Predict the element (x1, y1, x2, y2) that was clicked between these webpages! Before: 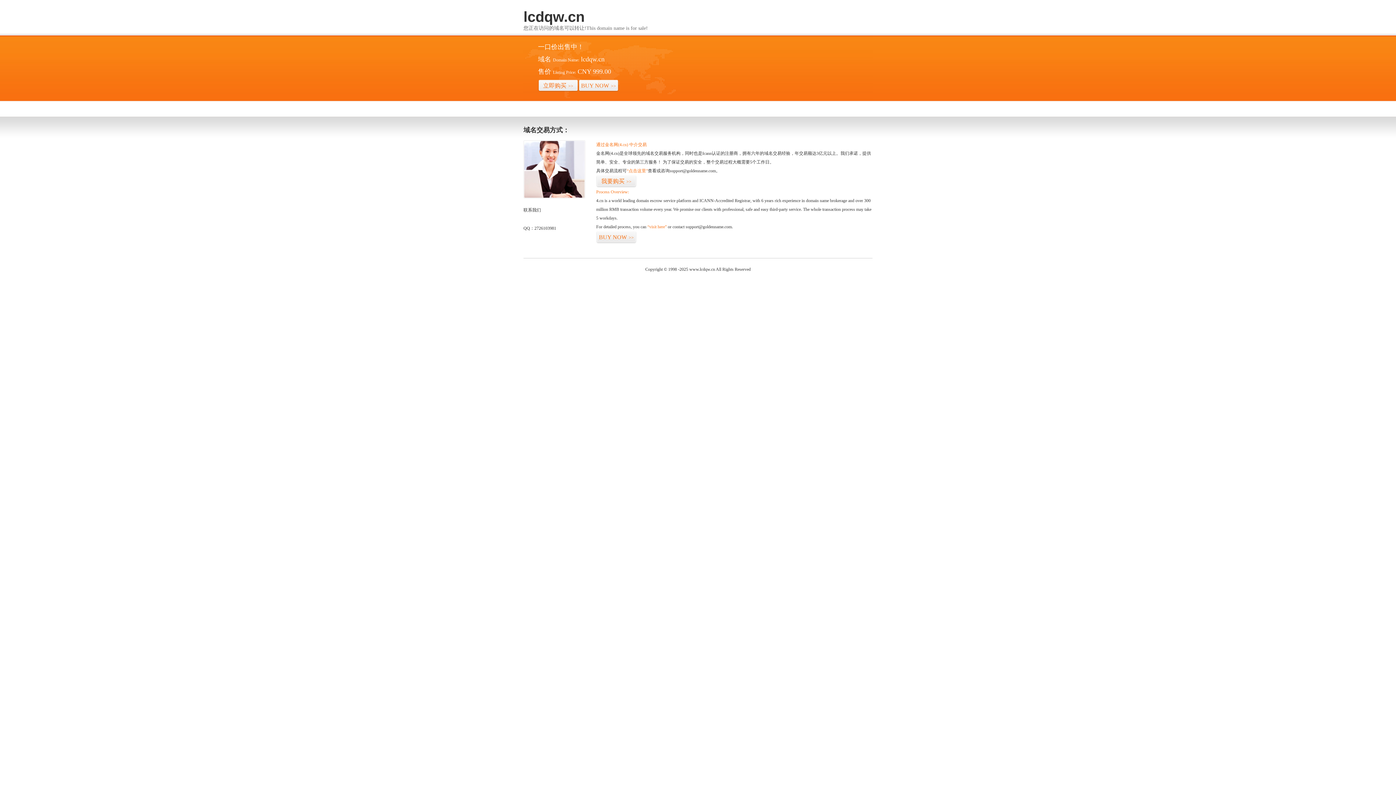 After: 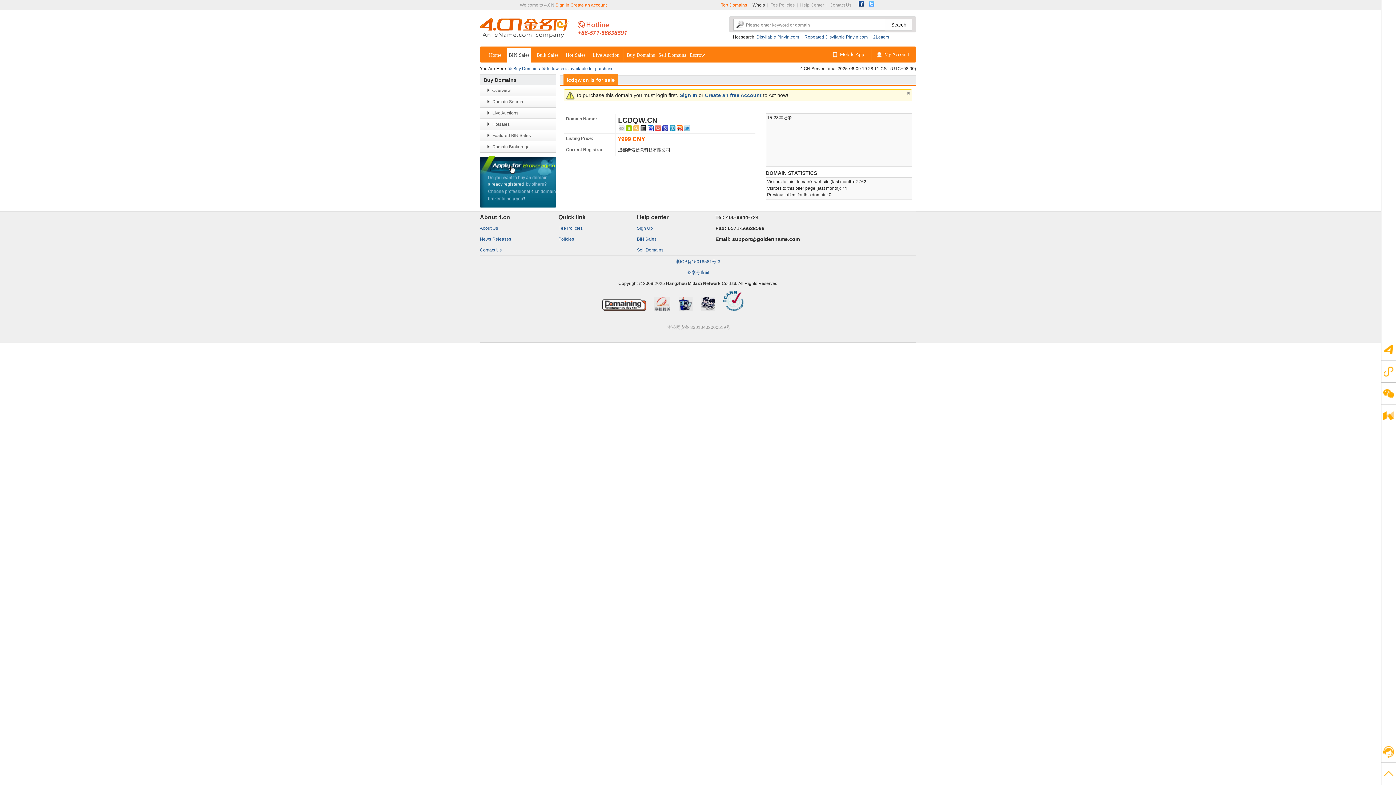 Action: label: “点击这里” bbox: (626, 168, 648, 173)